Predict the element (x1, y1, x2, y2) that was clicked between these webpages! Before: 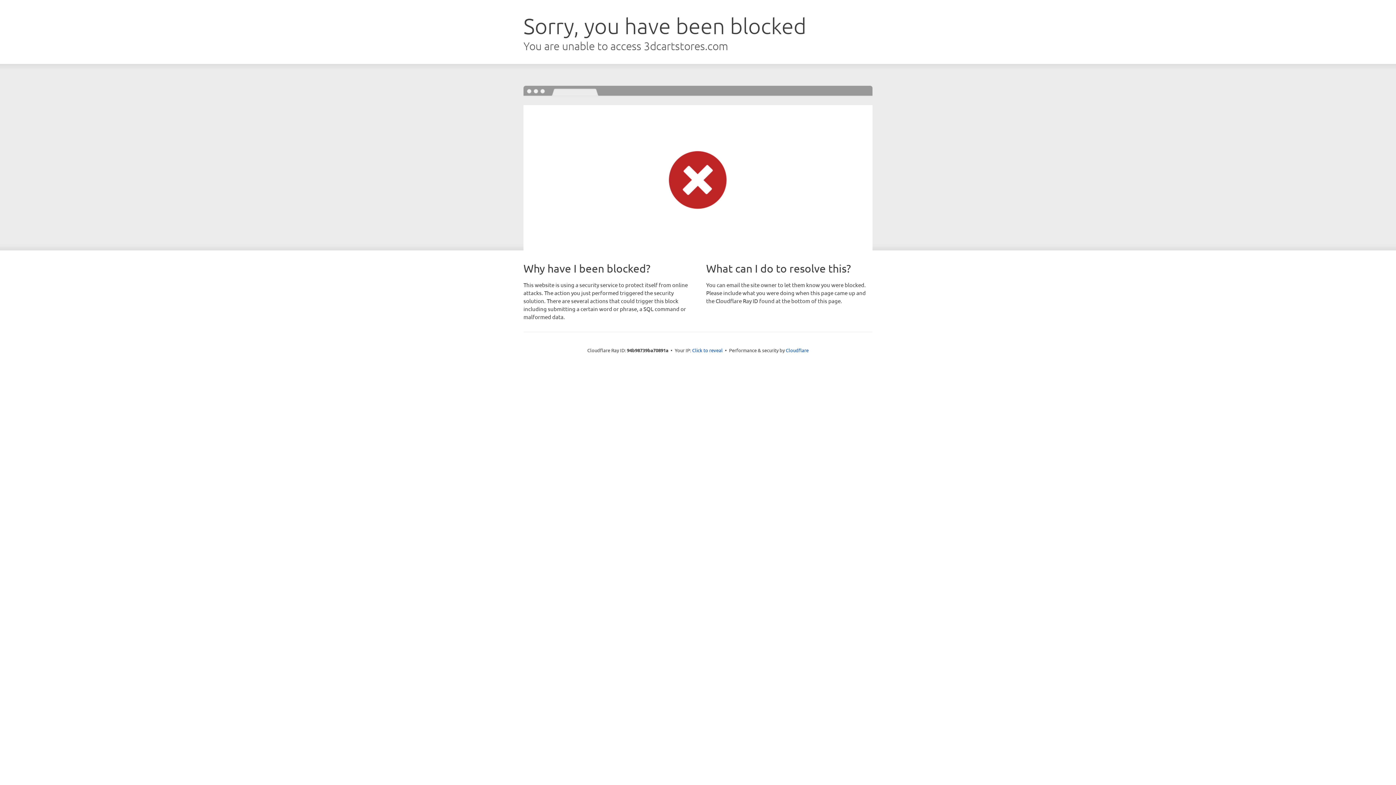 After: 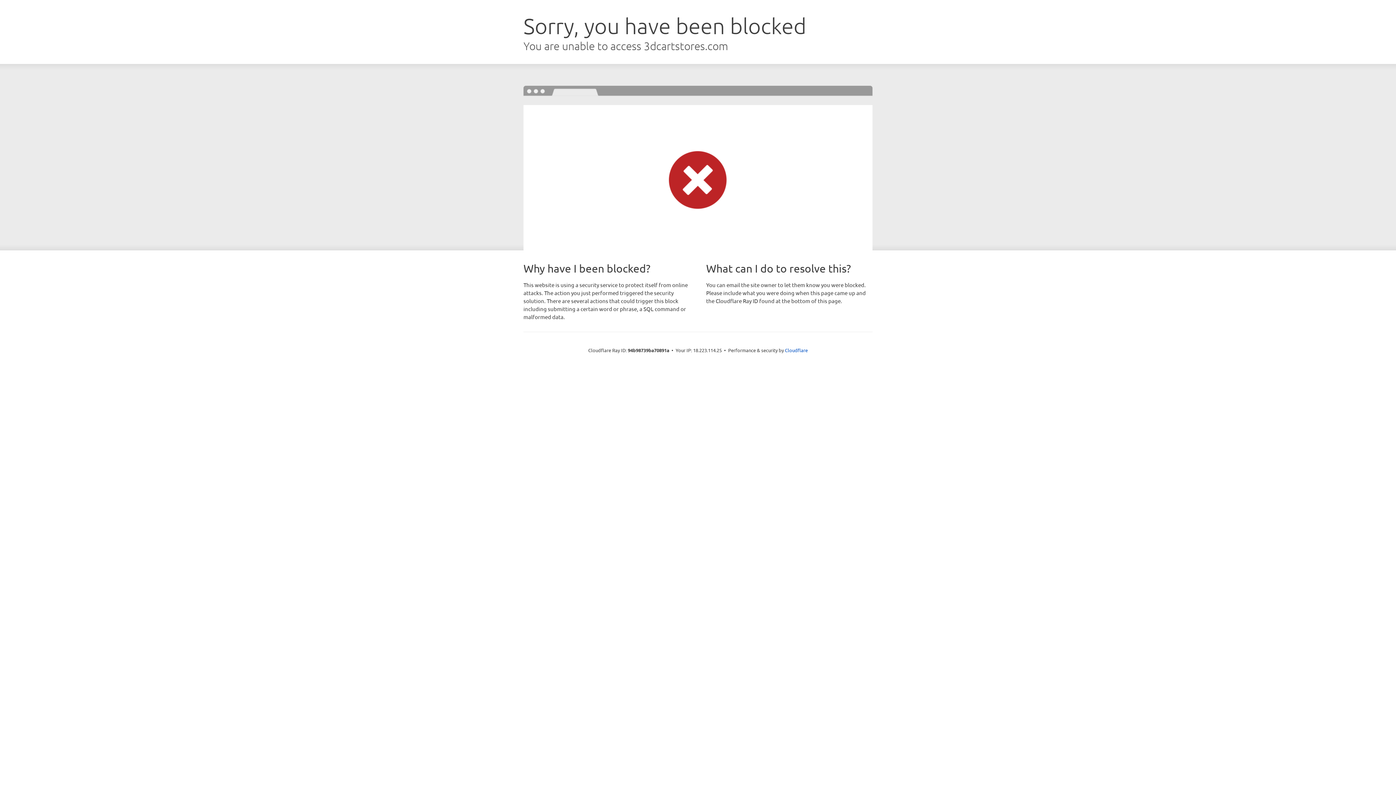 Action: label: Click to reveal bbox: (692, 346, 722, 353)